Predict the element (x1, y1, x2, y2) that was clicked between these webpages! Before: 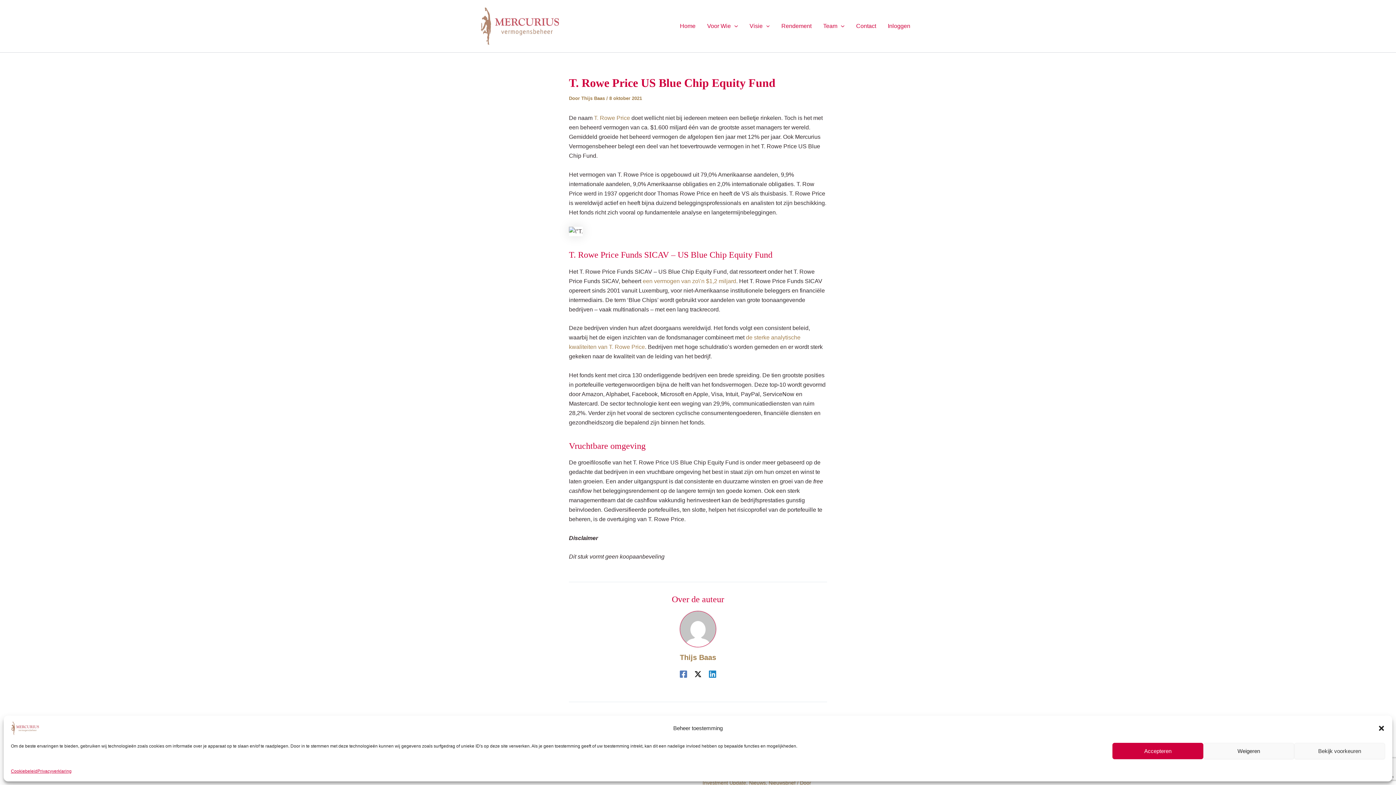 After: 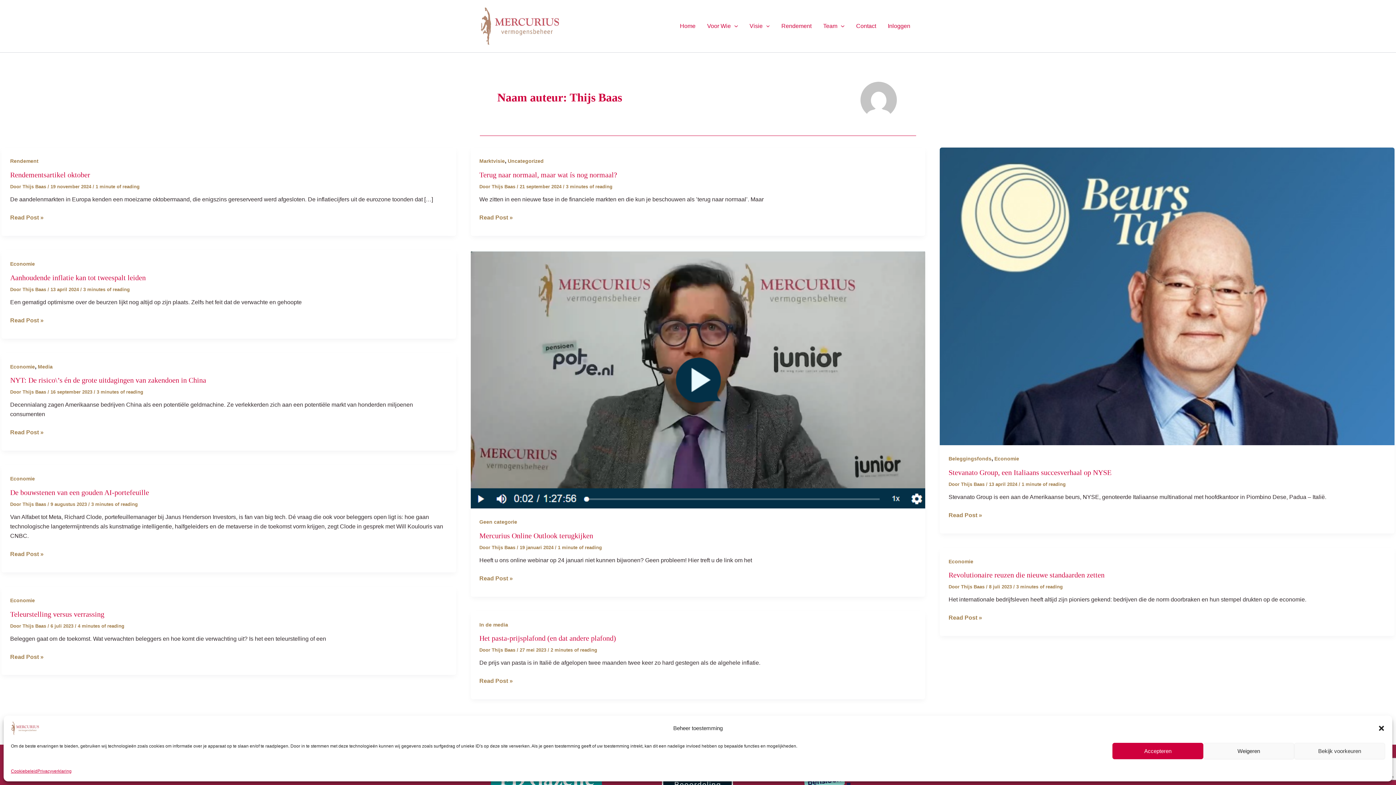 Action: bbox: (581, 95, 606, 101) label: Thijs Baas 